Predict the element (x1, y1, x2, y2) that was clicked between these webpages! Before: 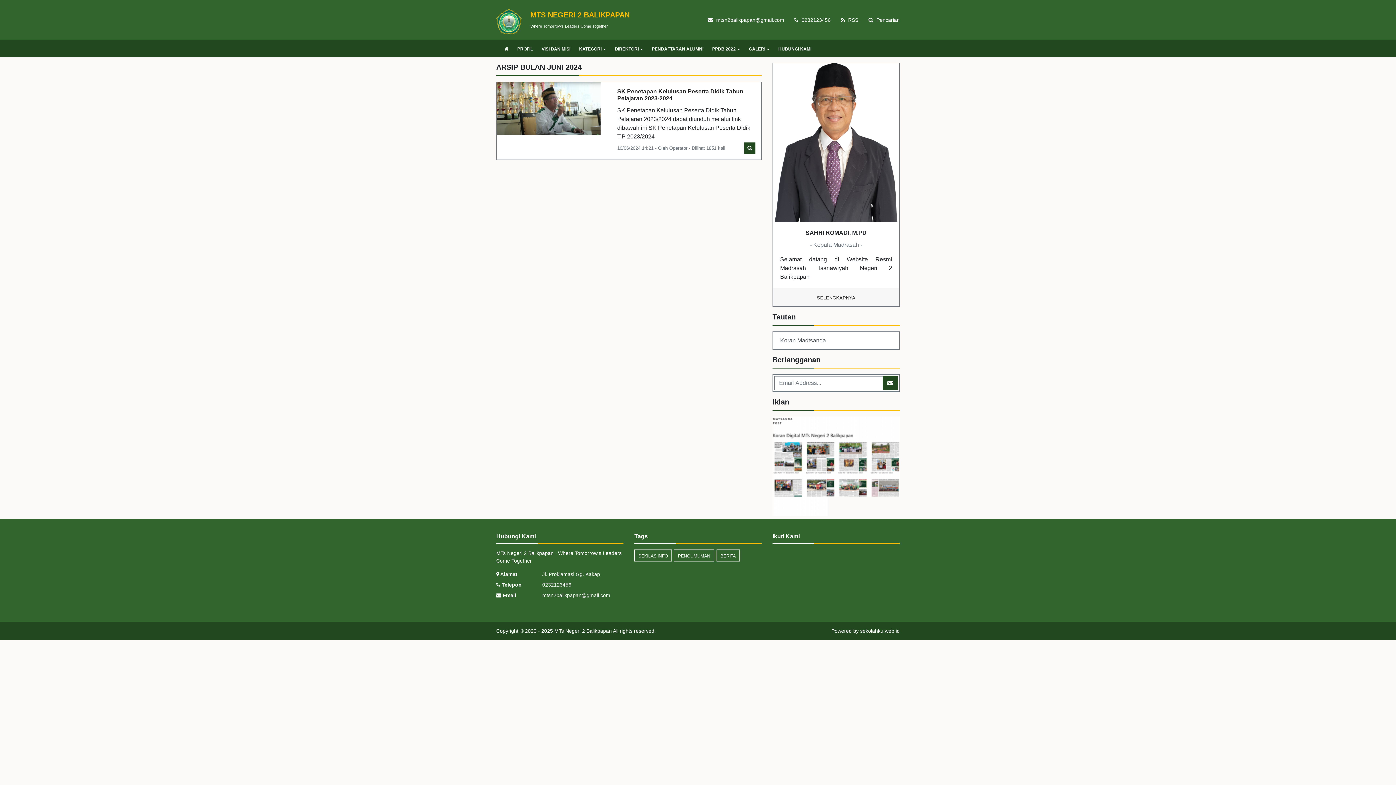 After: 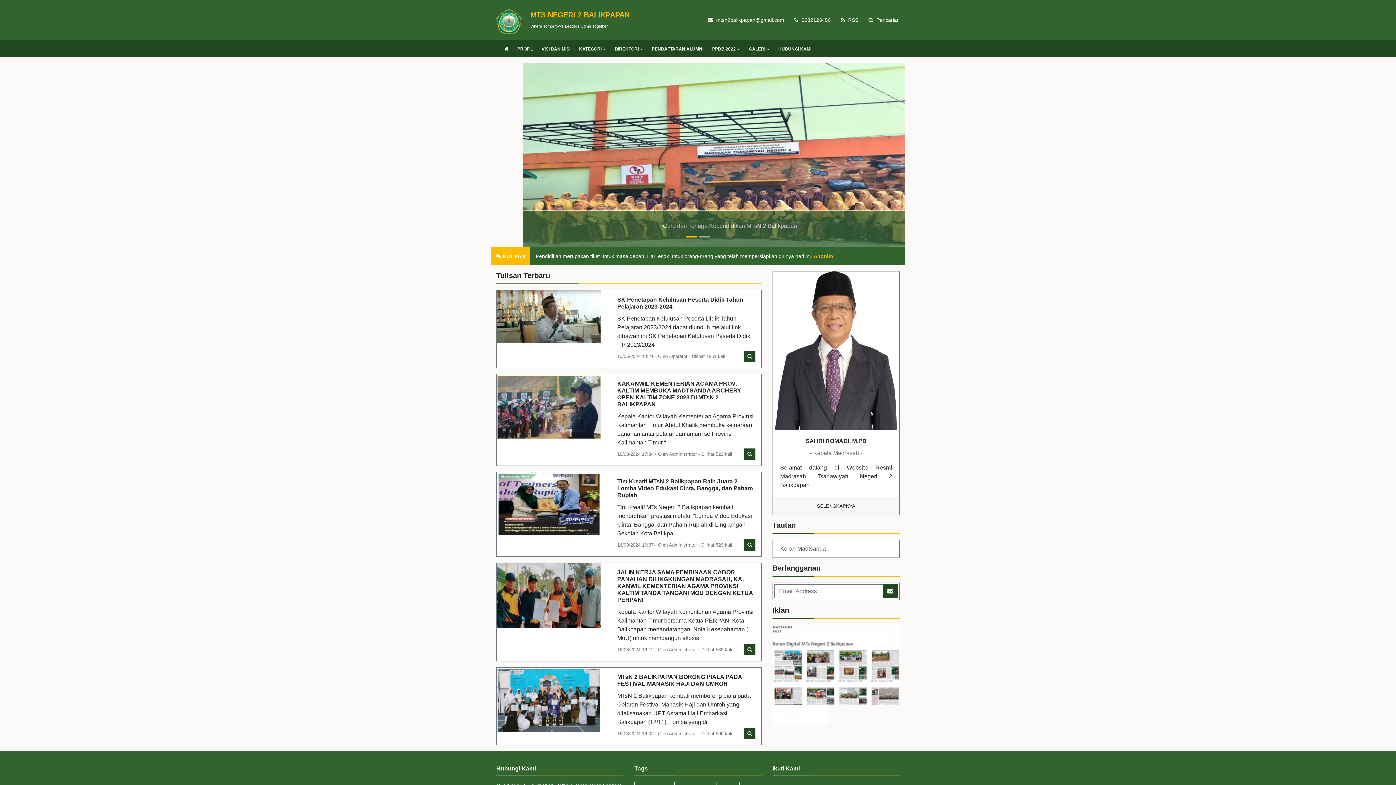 Action: bbox: (500, 41, 513, 56)